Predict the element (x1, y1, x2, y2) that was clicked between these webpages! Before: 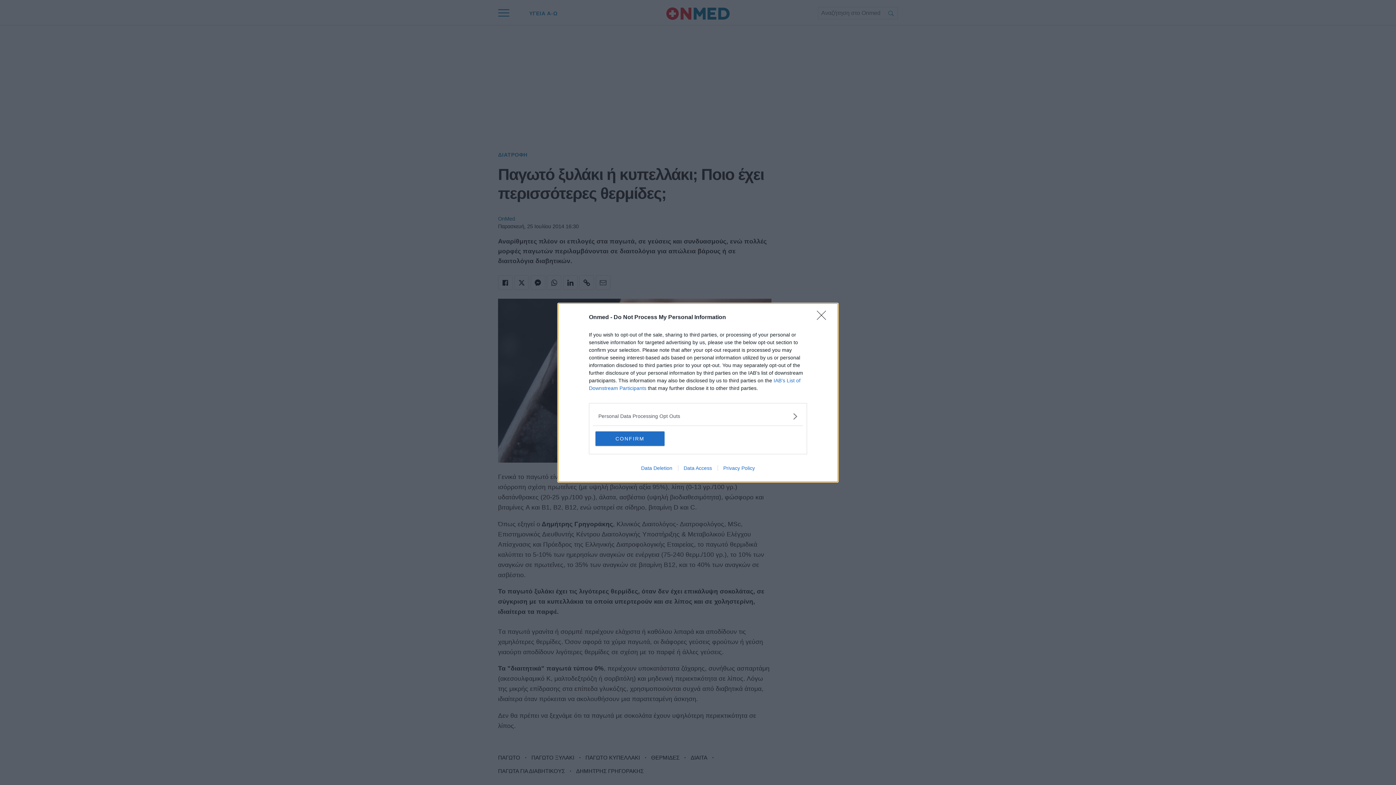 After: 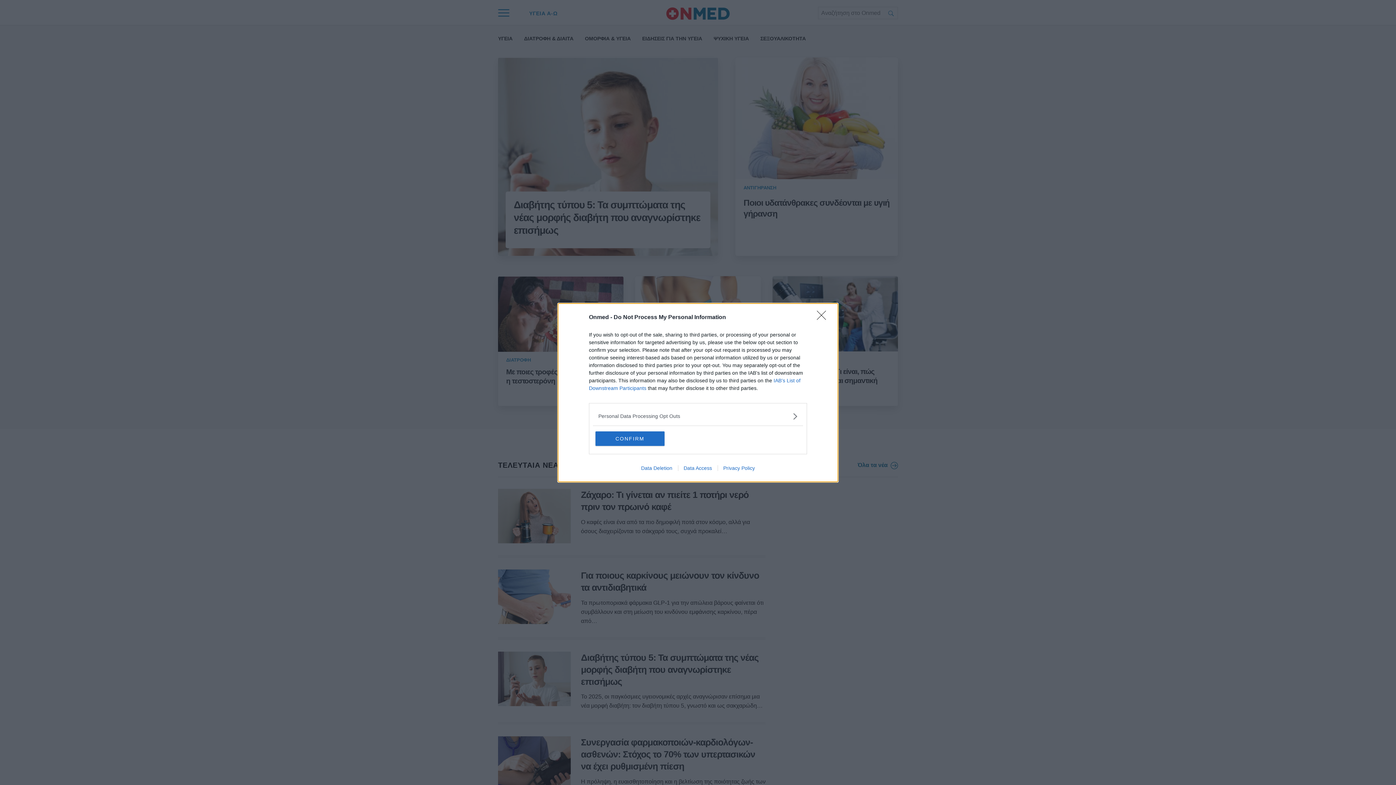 Action: label: Data Access bbox: (678, 465, 717, 471)